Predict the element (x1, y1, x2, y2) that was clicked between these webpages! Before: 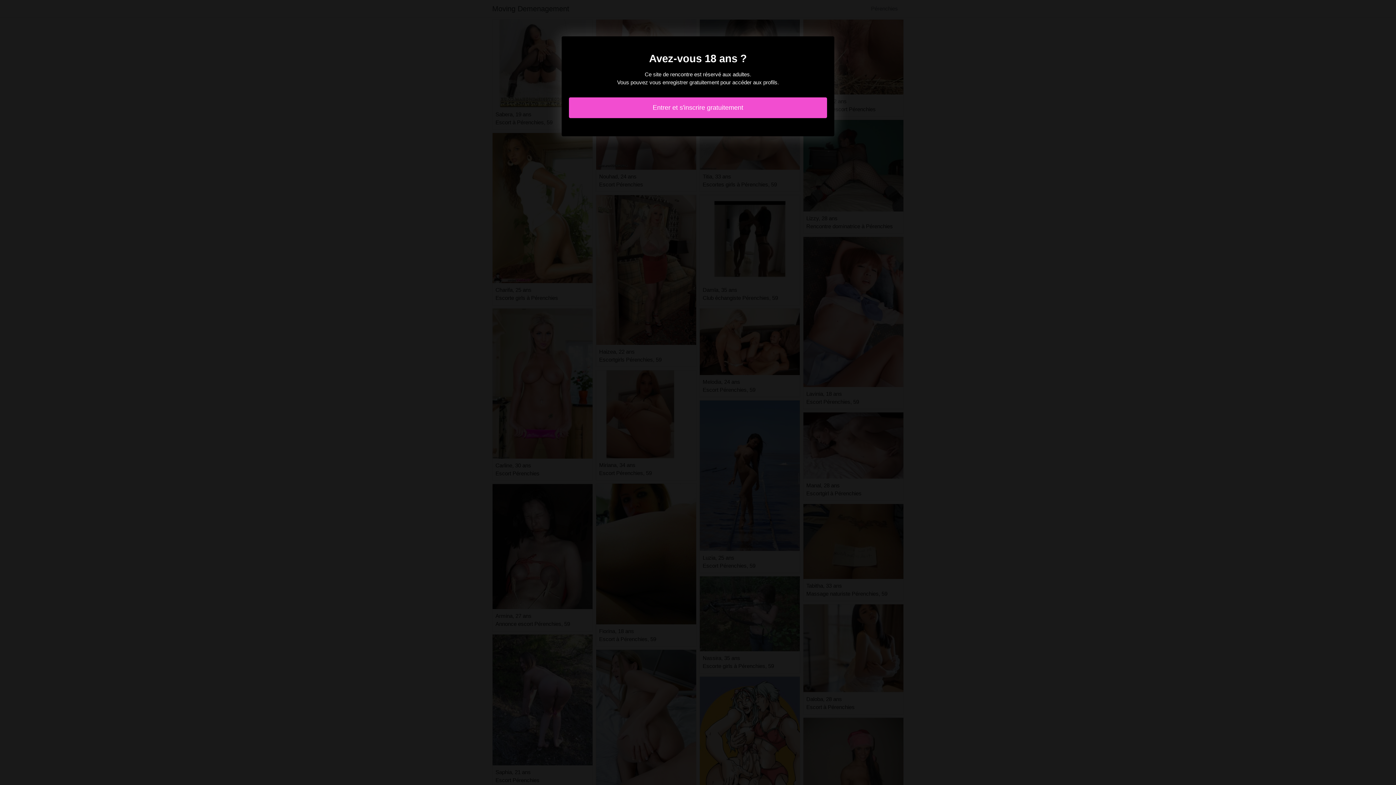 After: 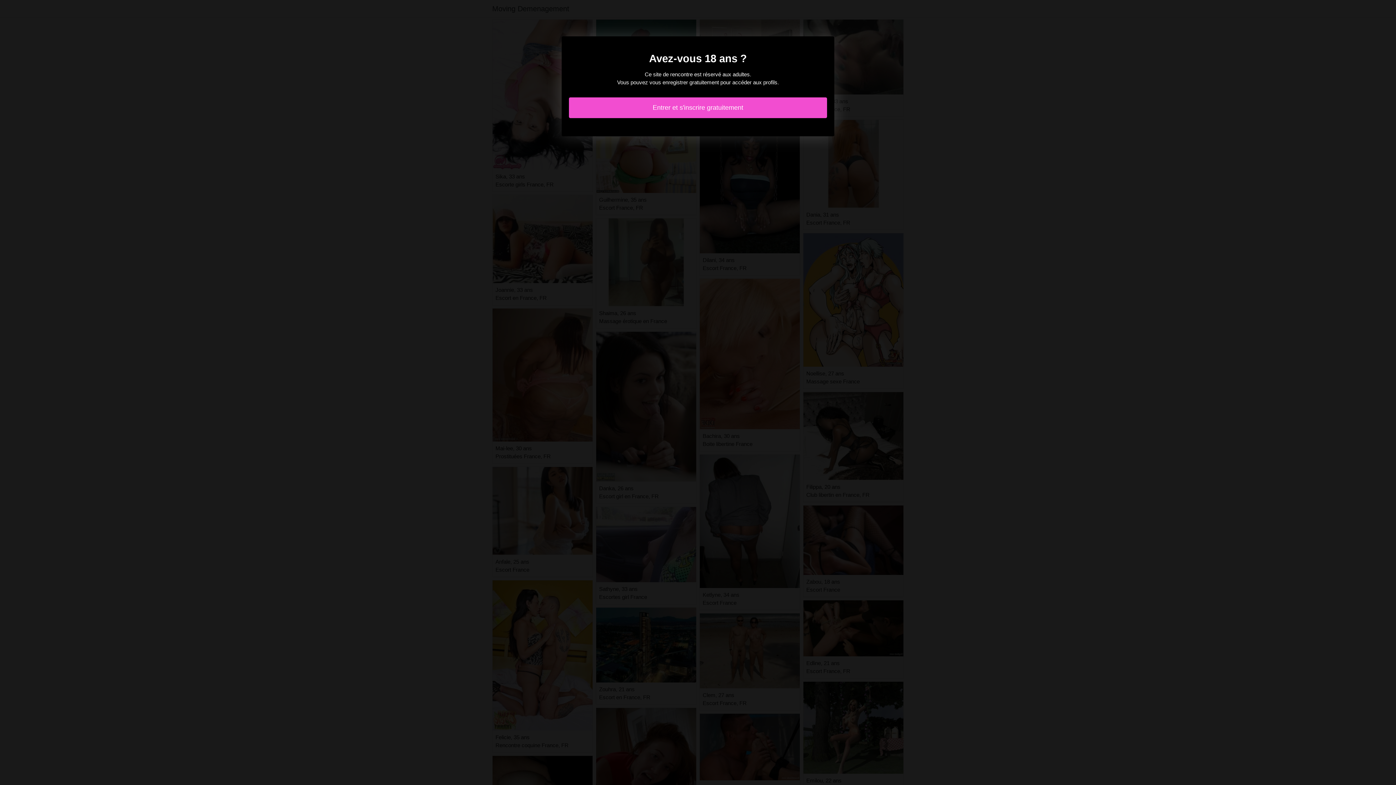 Action: bbox: (569, 97, 827, 118) label: Entrer et s'inscrire gratuitement